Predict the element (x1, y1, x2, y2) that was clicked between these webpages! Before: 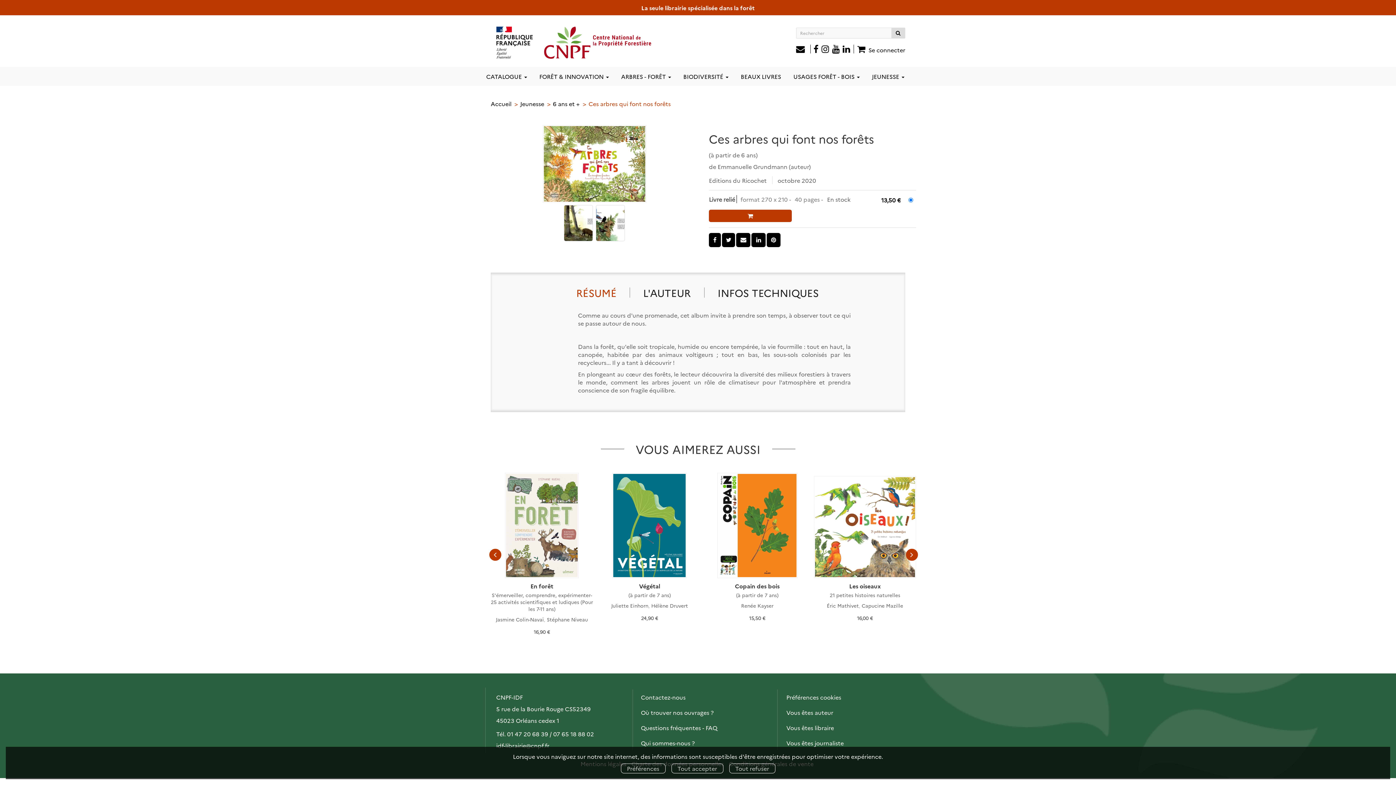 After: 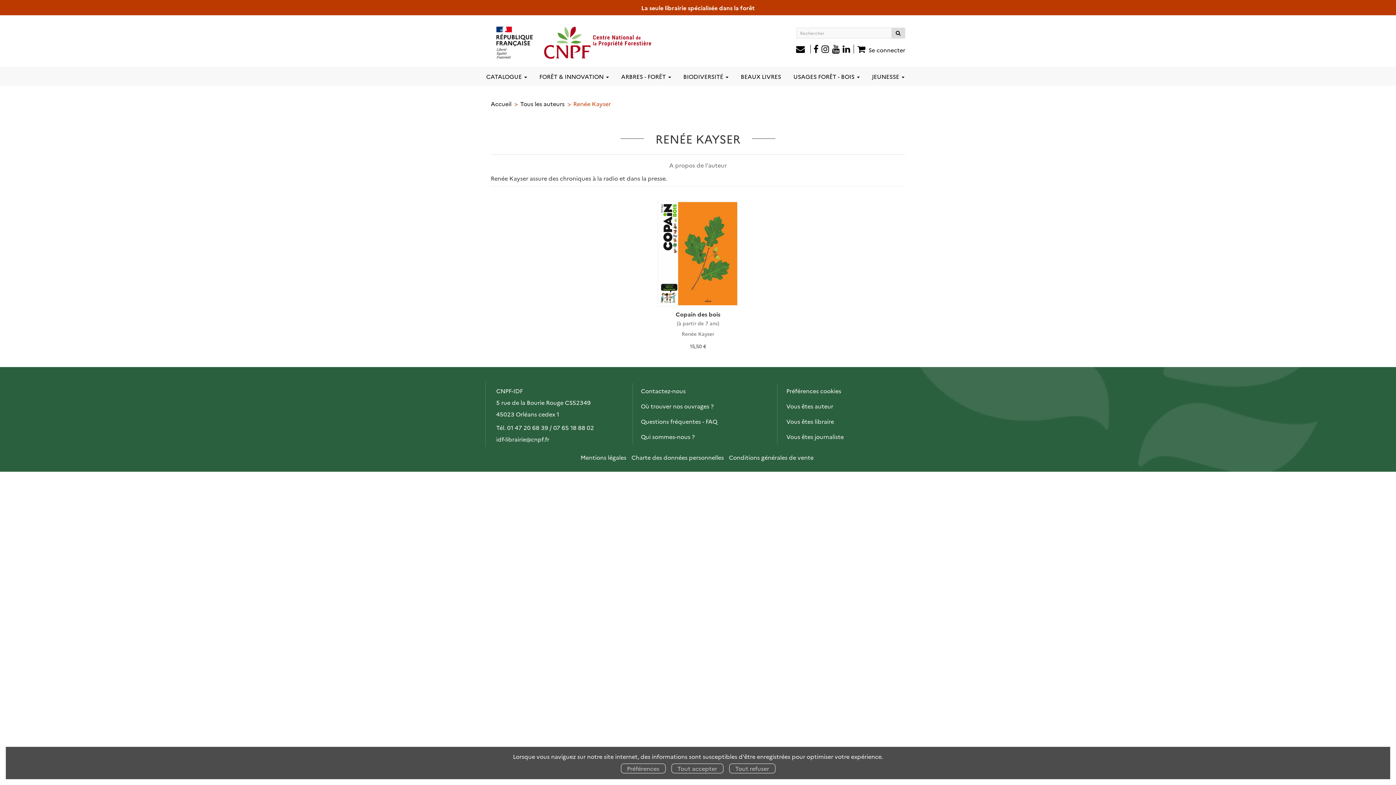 Action: bbox: (741, 602, 773, 609) label: Renée Kayser